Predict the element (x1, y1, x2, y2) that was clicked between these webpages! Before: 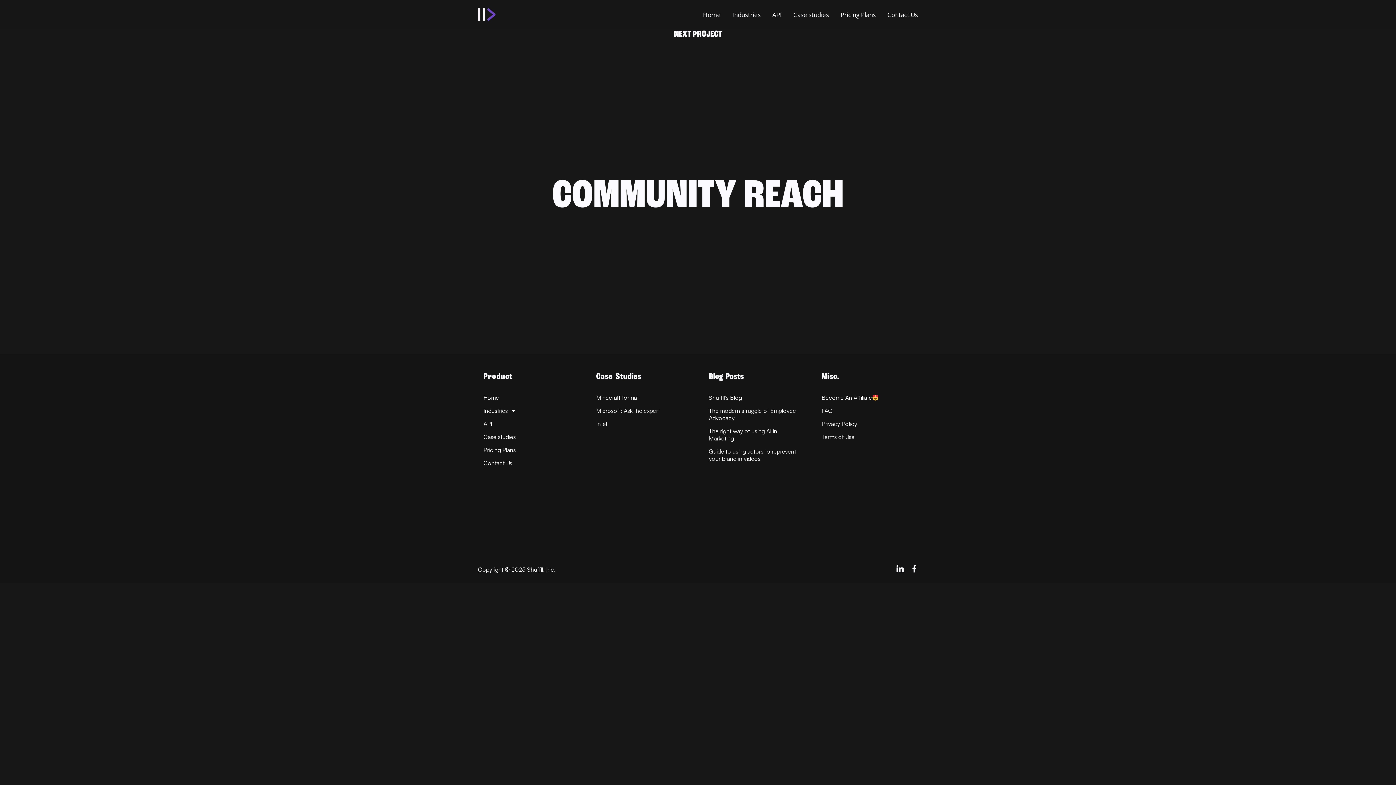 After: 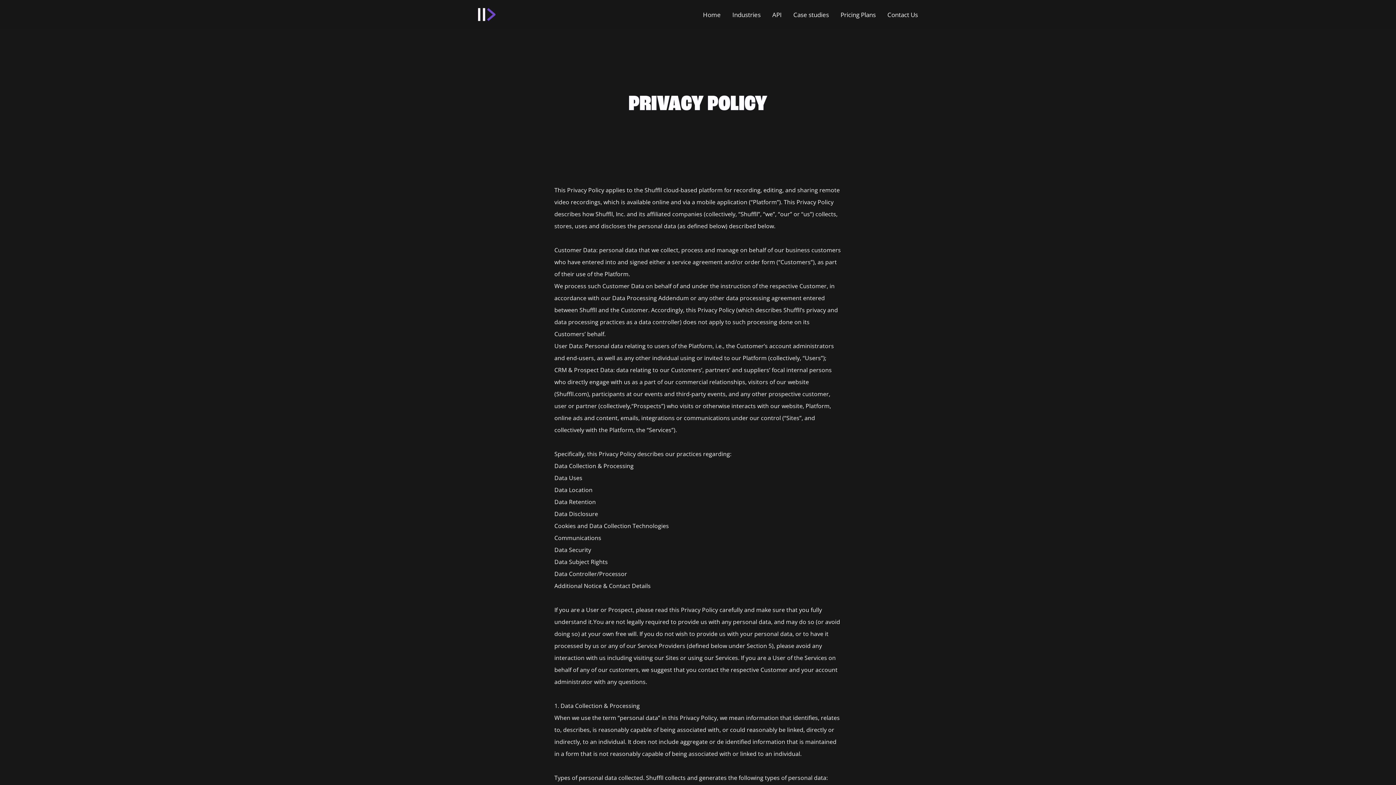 Action: bbox: (814, 415, 920, 432) label: Privacy Policy